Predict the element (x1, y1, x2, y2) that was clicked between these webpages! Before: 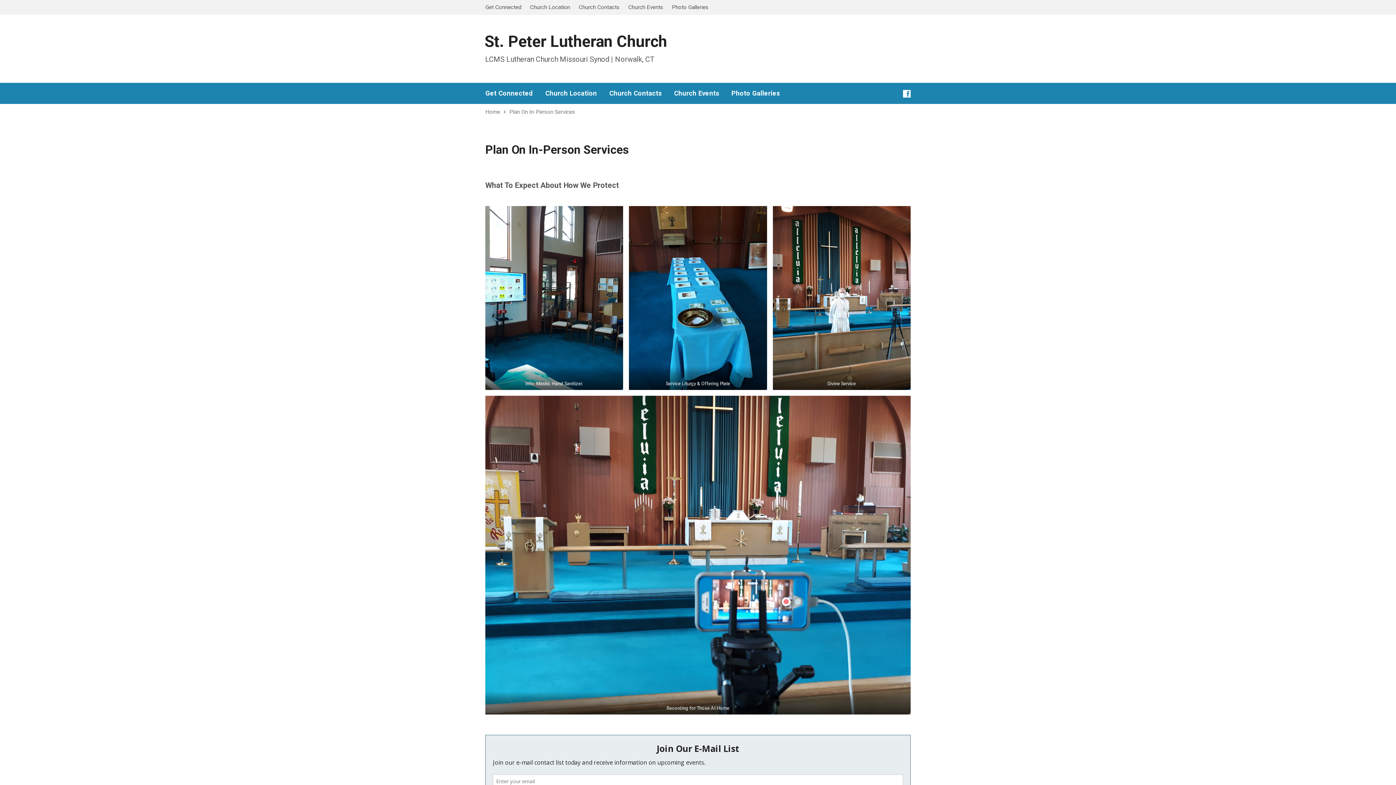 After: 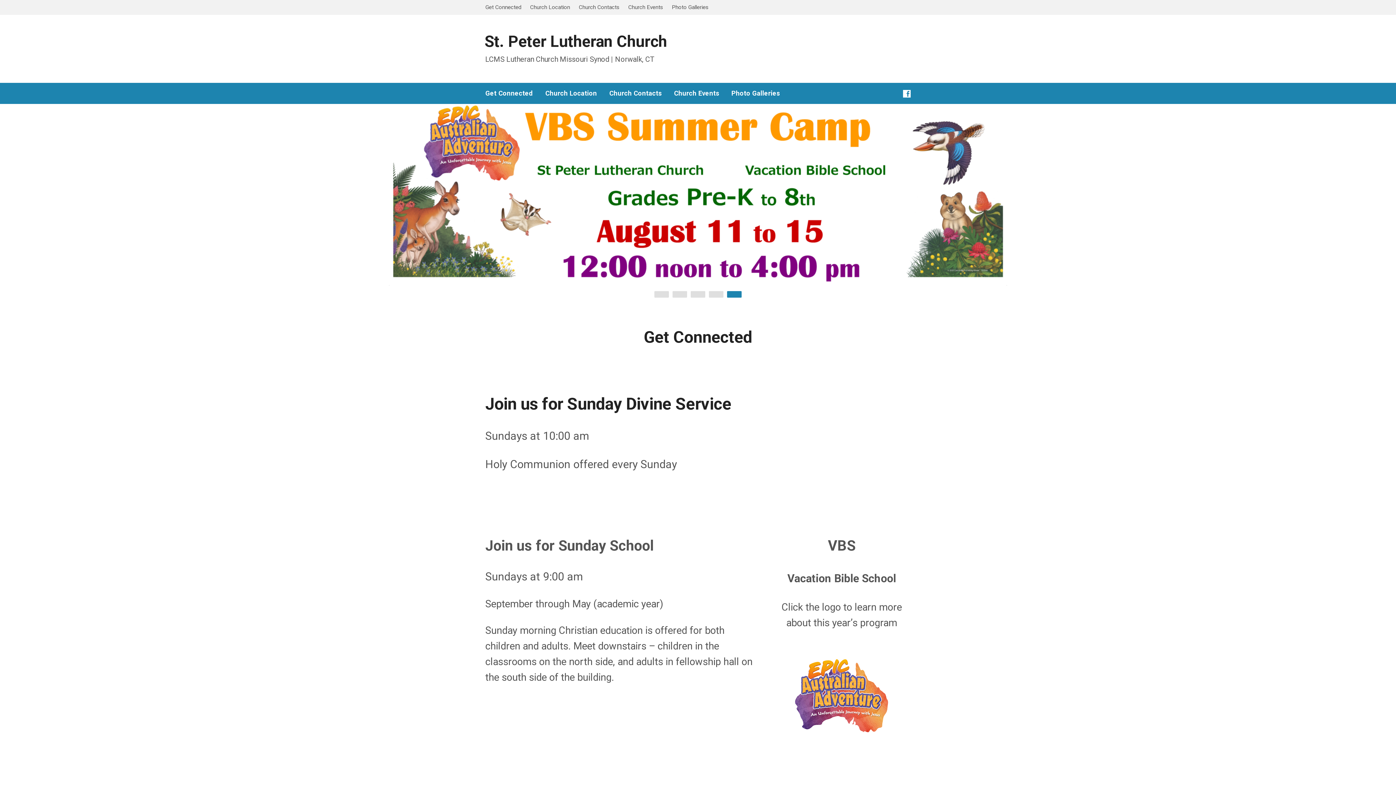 Action: label: St. Peter Lutheran Church bbox: (484, 32, 667, 50)